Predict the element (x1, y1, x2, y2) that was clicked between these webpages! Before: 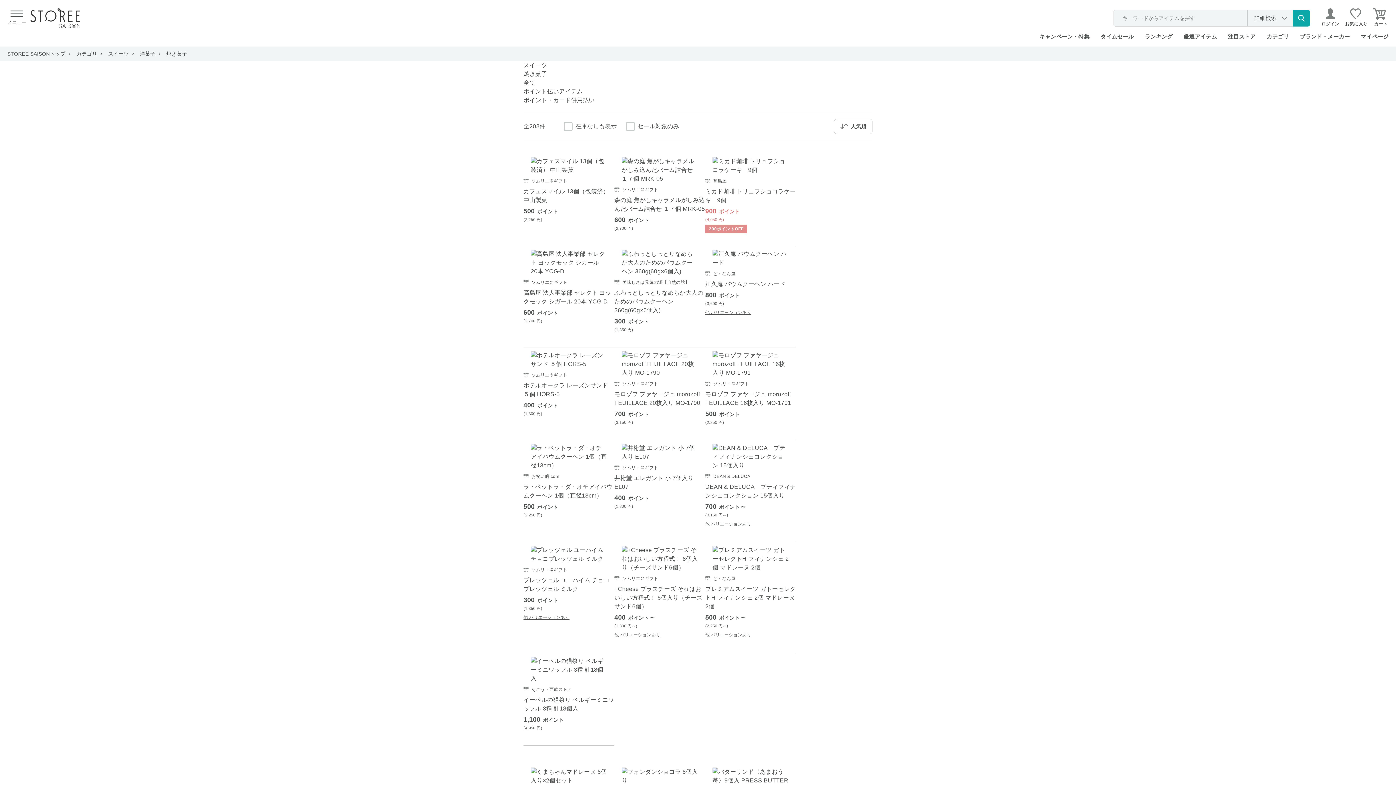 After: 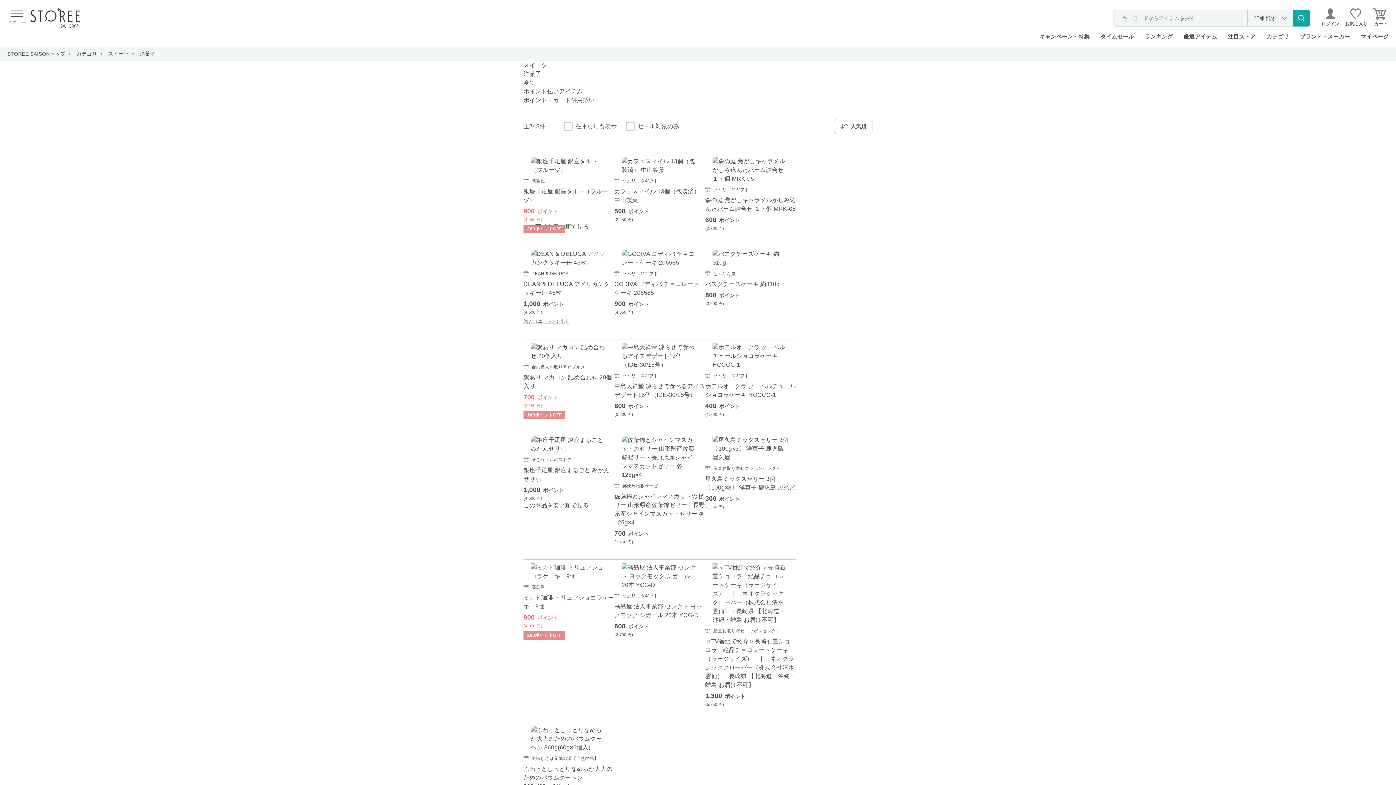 Action: label: 洋菓子 bbox: (139, 50, 155, 57)